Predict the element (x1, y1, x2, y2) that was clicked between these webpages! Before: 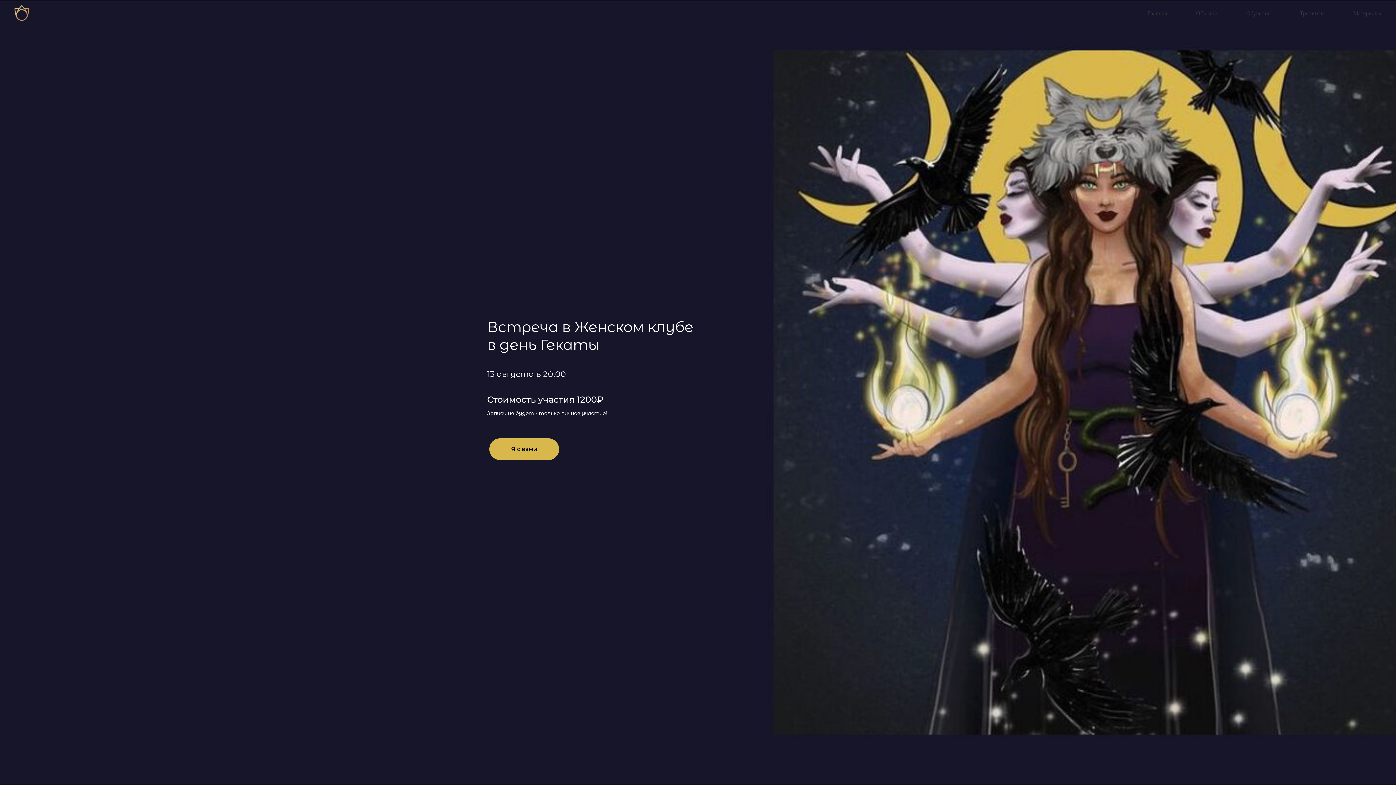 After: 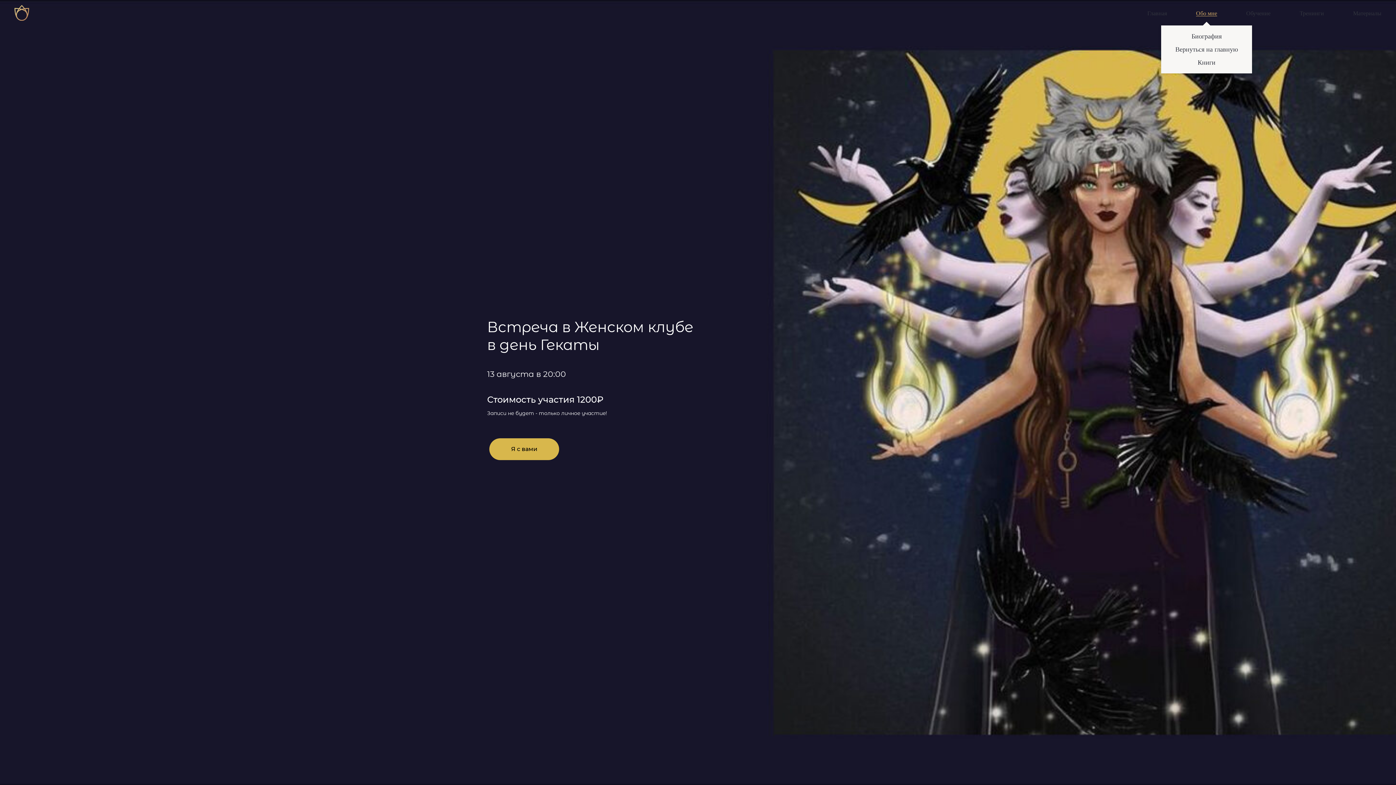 Action: bbox: (1196, 10, 1217, 16) label: Обо мне